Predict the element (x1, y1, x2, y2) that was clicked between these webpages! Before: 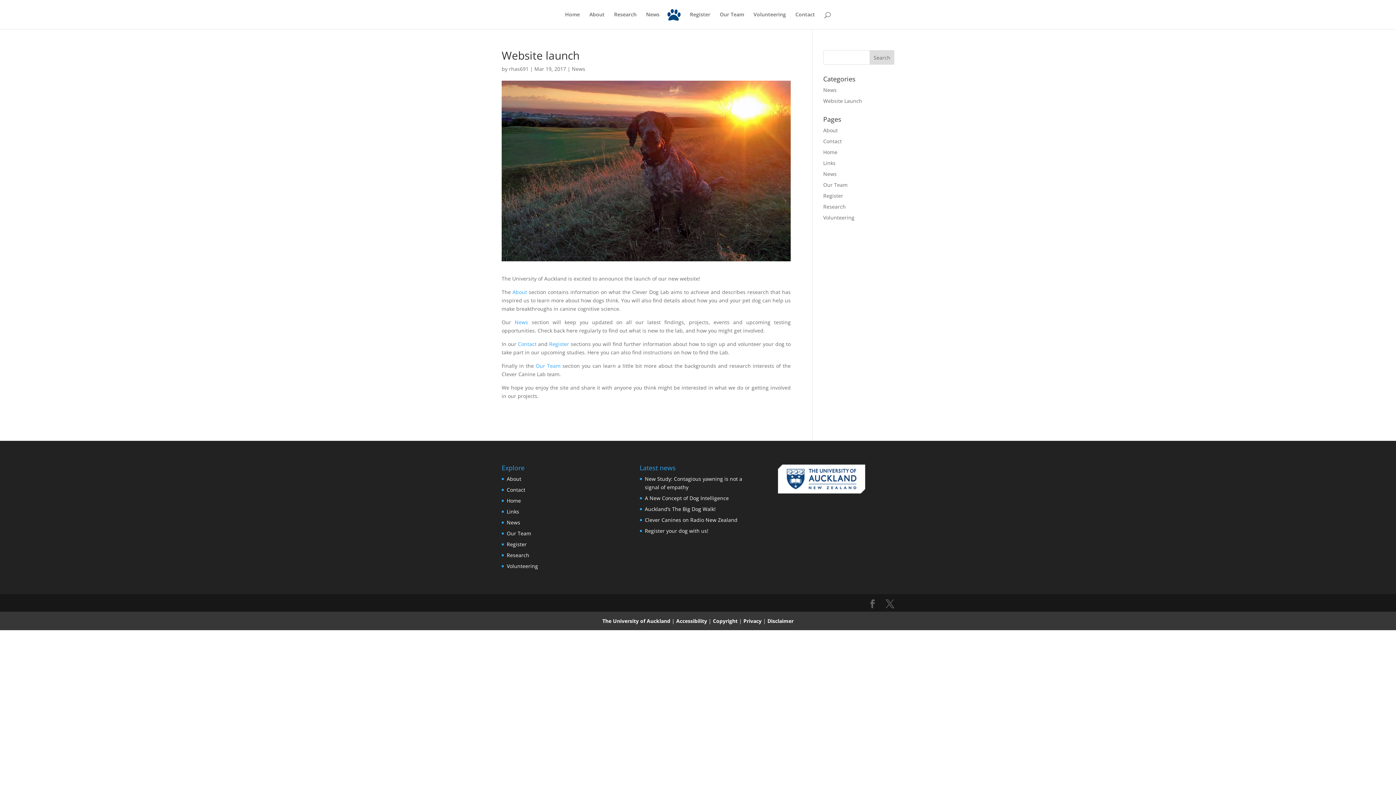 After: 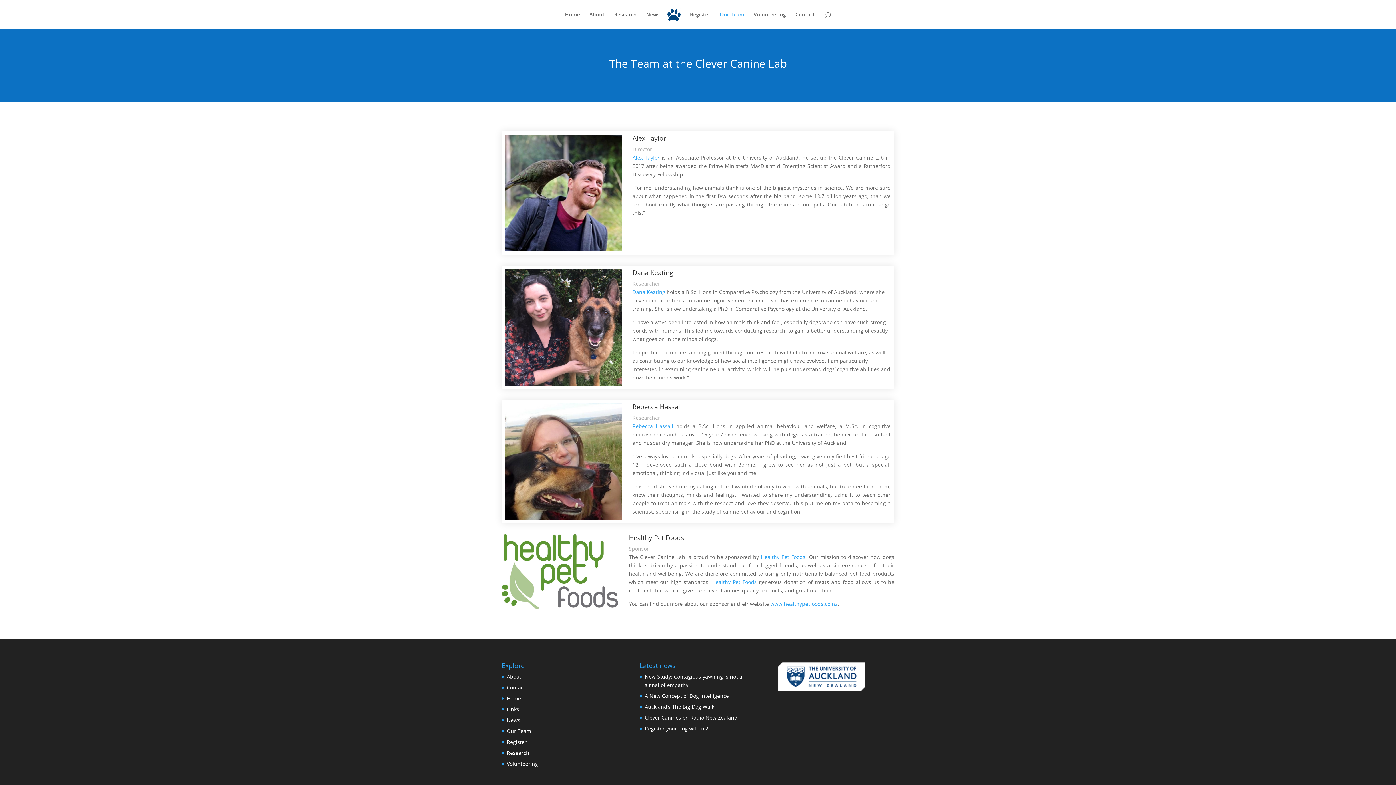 Action: label: Our Team bbox: (823, 181, 847, 188)